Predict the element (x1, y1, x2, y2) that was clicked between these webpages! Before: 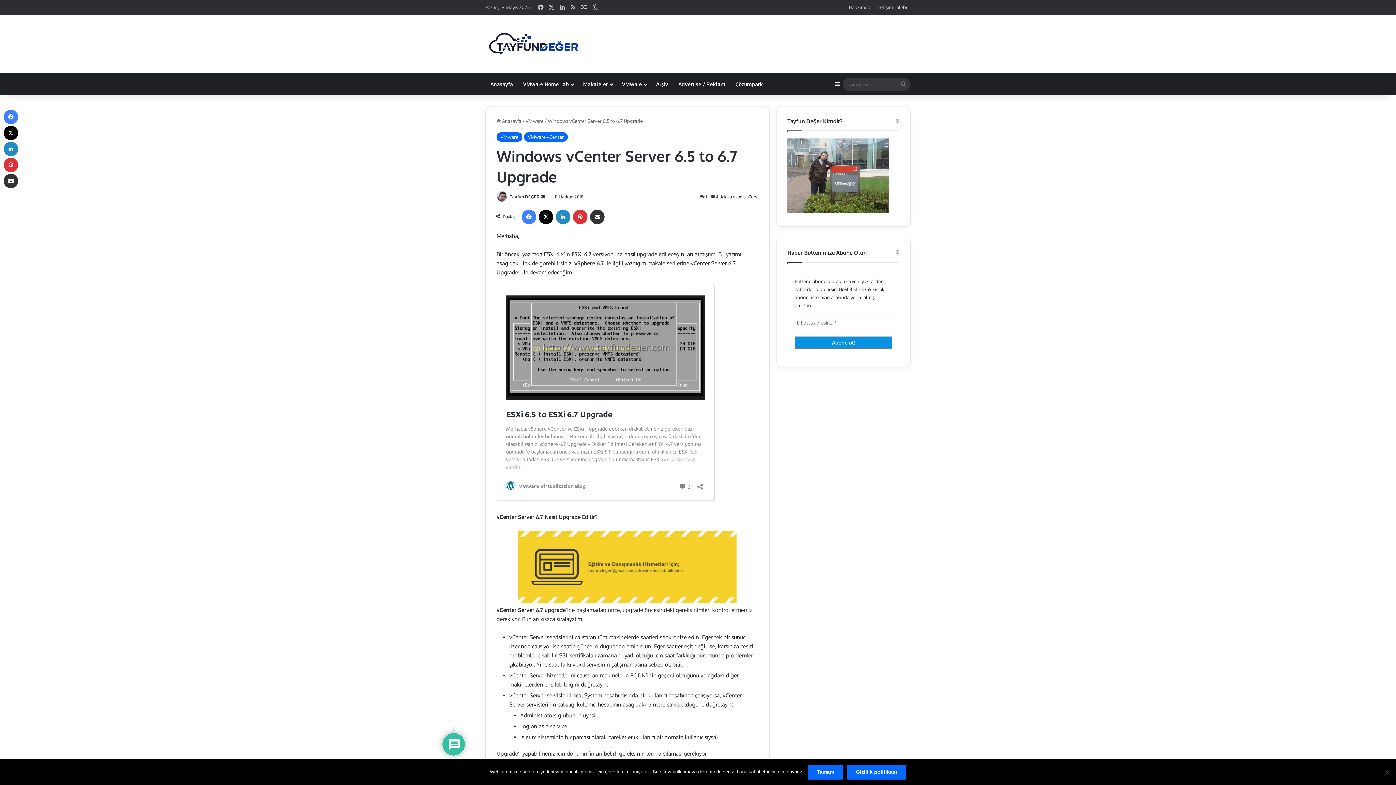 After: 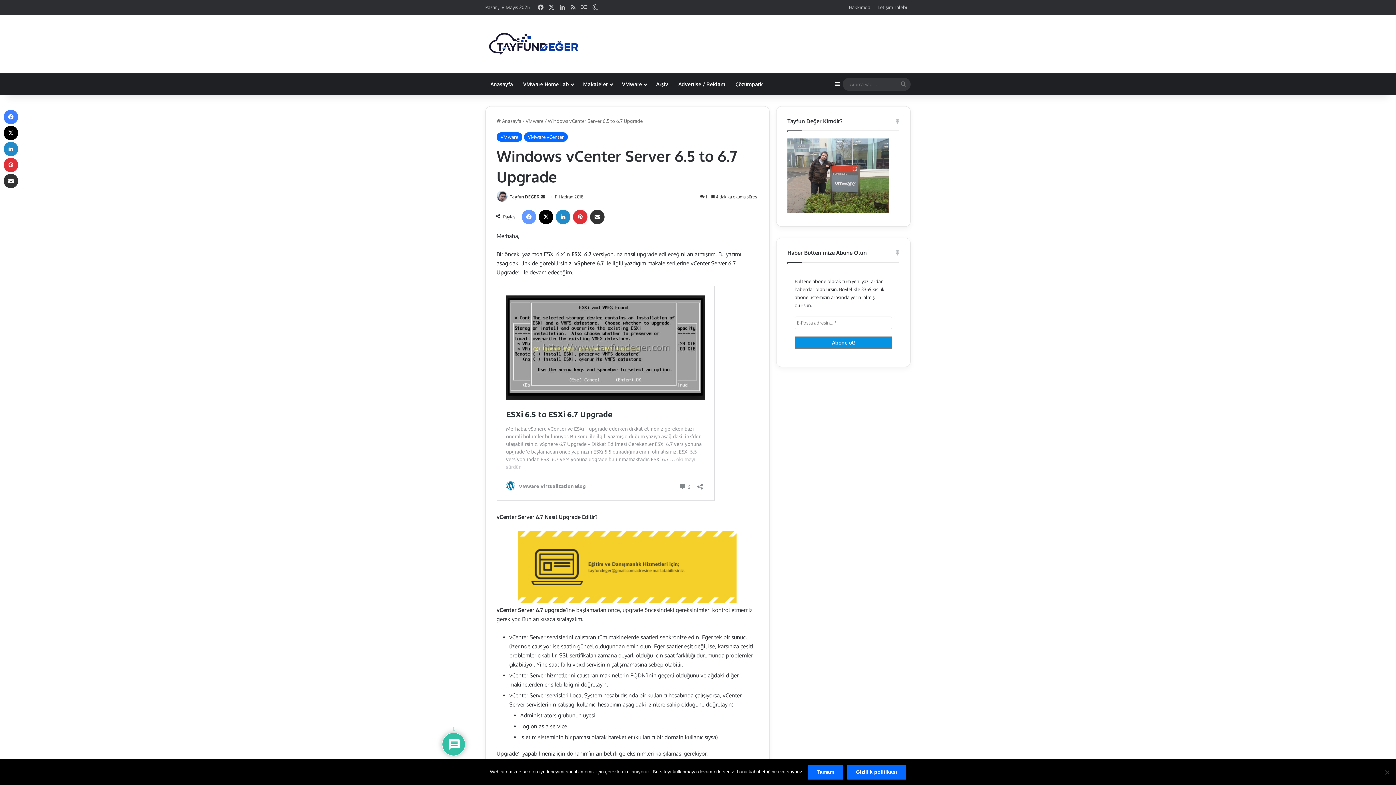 Action: label: Facebook bbox: (521, 209, 536, 224)